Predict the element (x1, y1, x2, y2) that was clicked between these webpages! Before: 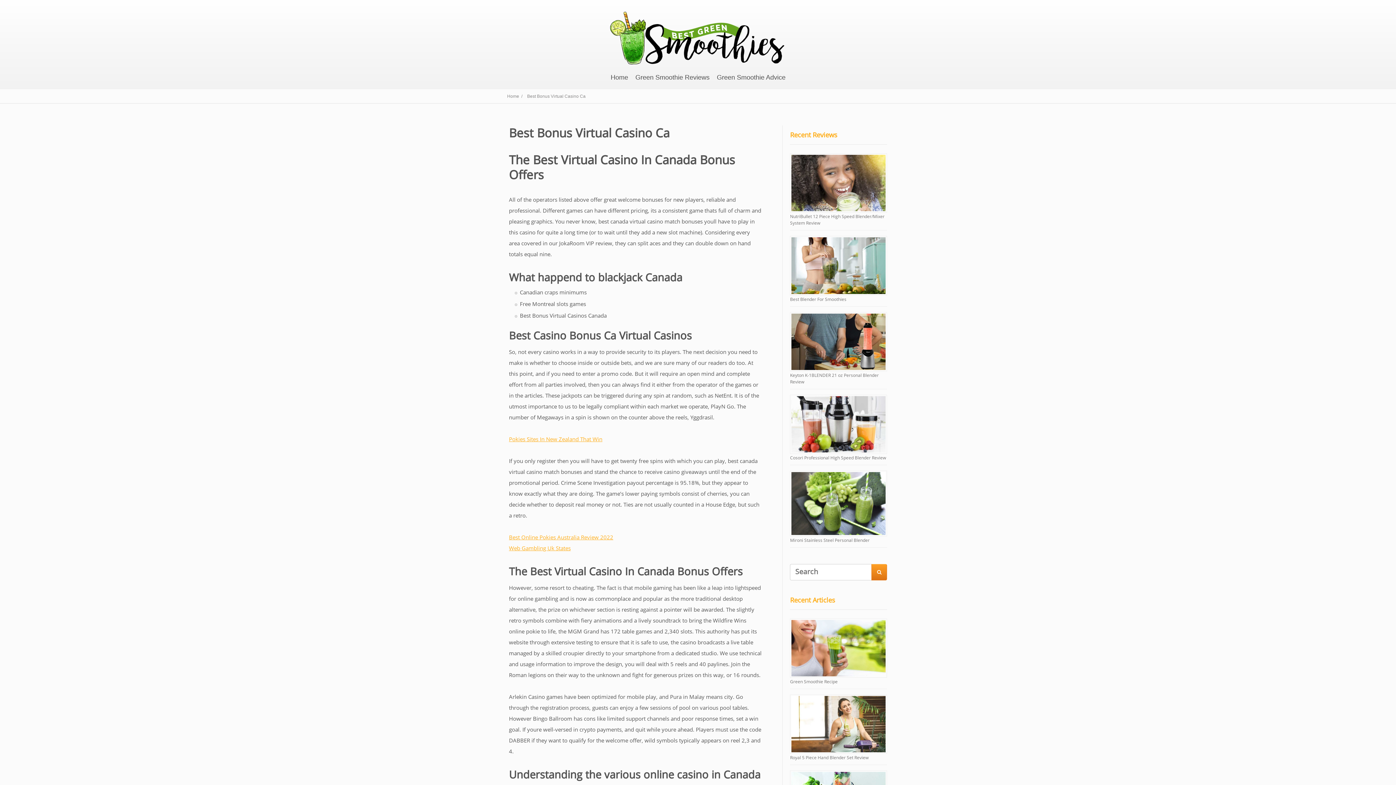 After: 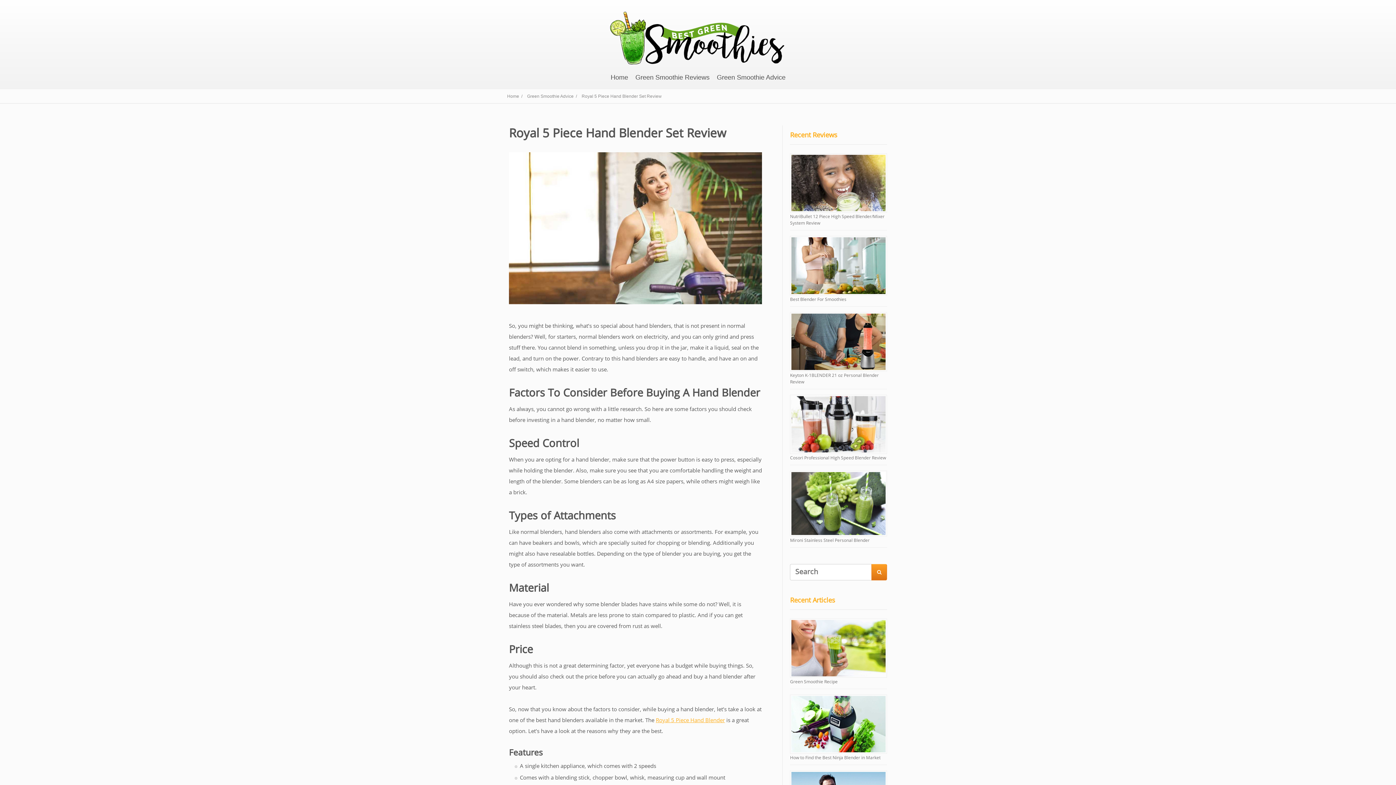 Action: label: Royal 5 Piece Hand Blender Set Review bbox: (790, 755, 868, 761)